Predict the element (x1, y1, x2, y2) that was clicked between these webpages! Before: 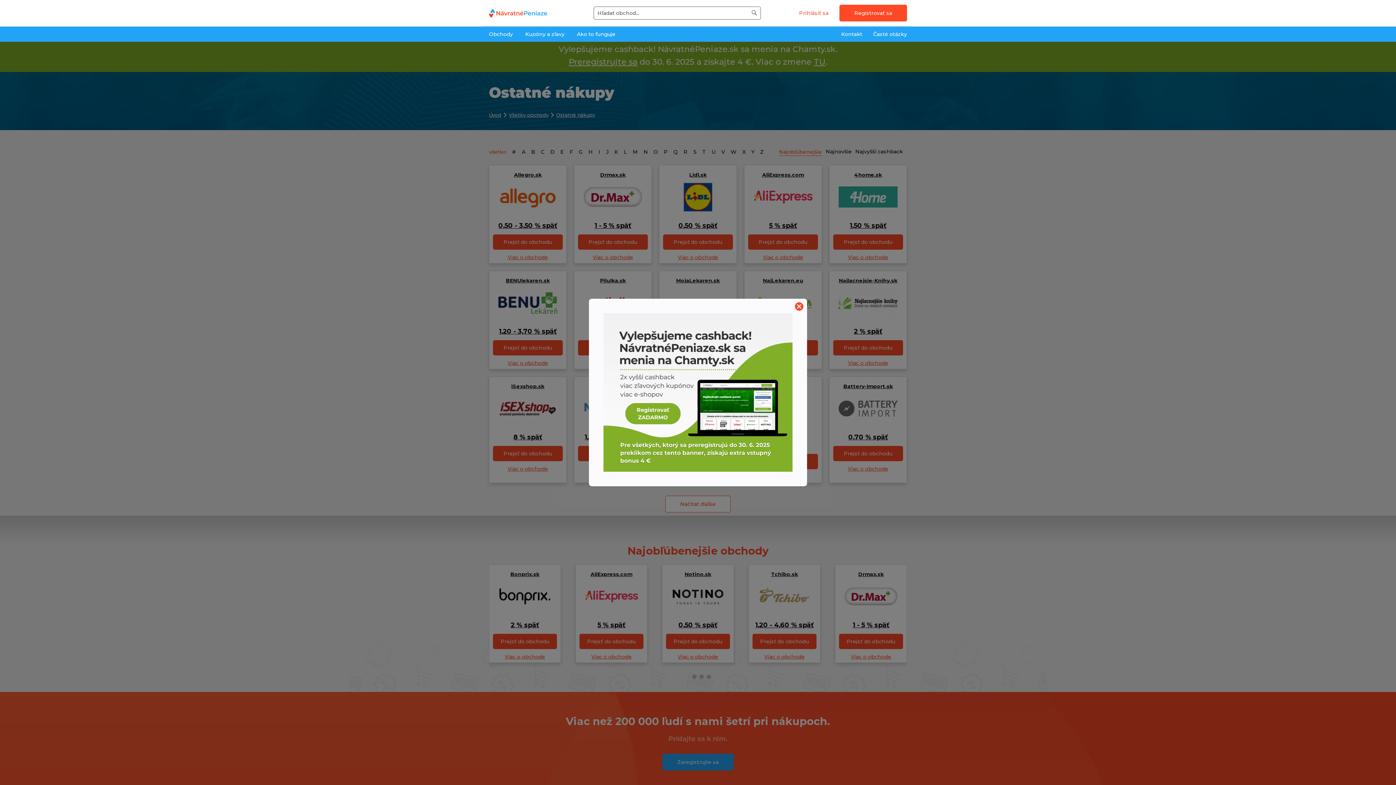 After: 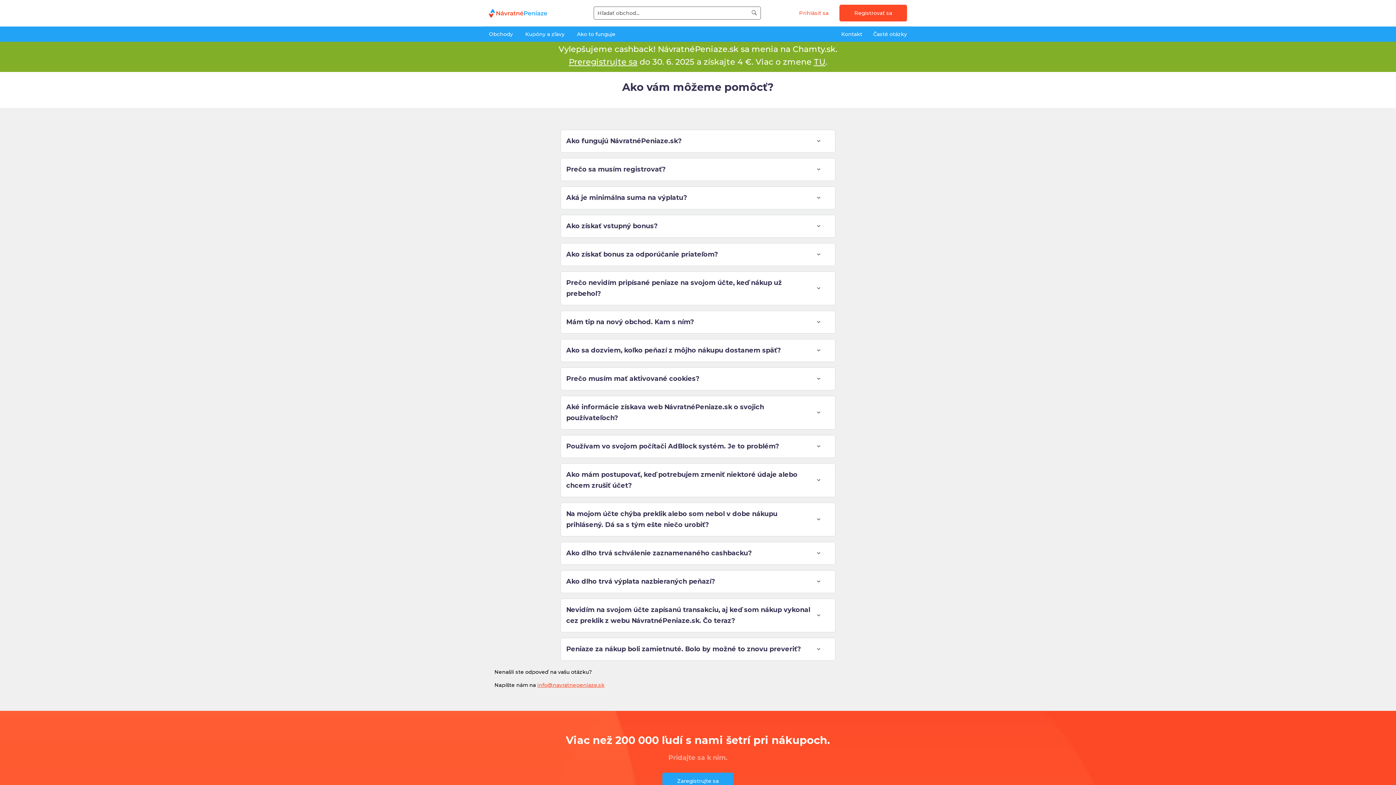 Action: label: Časté otázky bbox: (868, 26, 907, 41)